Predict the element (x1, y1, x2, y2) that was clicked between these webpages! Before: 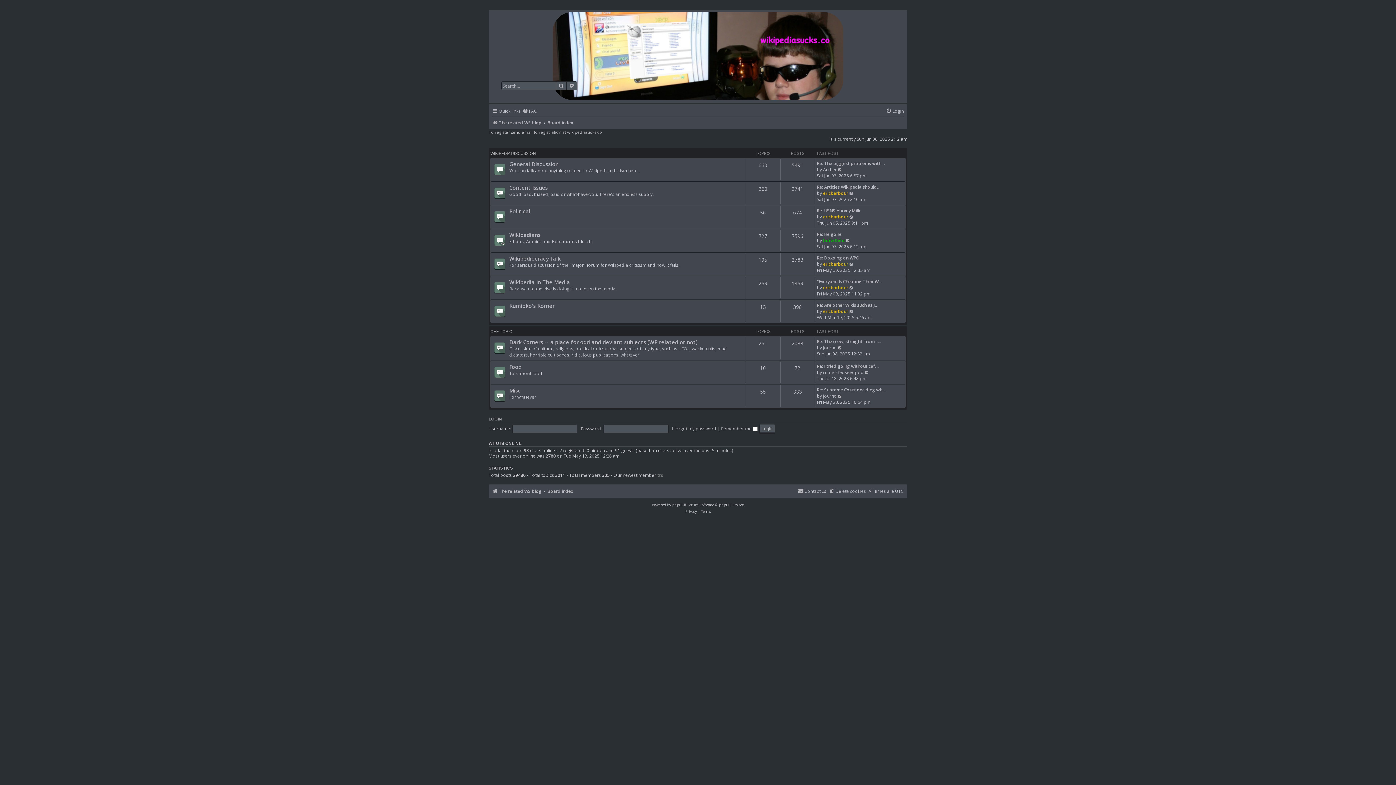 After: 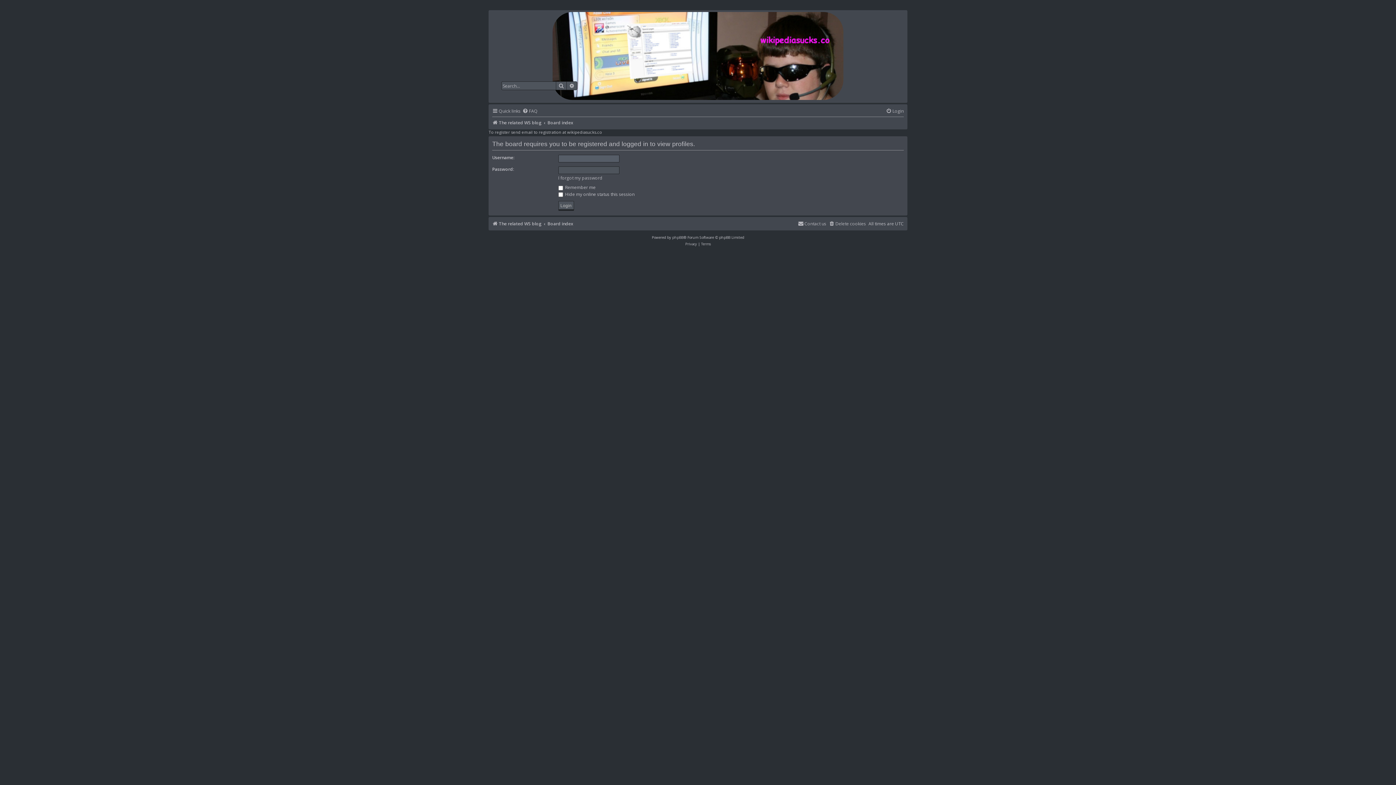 Action: bbox: (823, 261, 848, 267) label: ericbarbour